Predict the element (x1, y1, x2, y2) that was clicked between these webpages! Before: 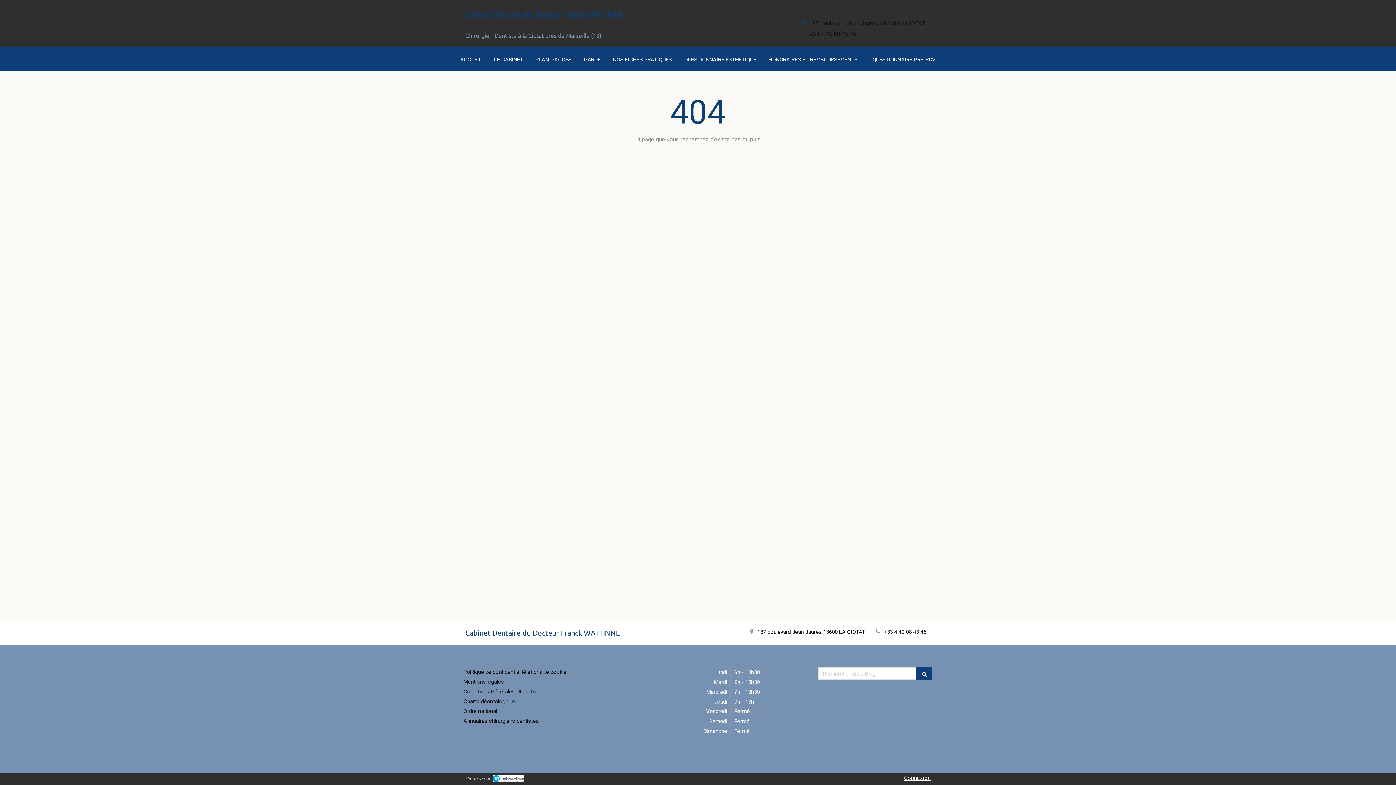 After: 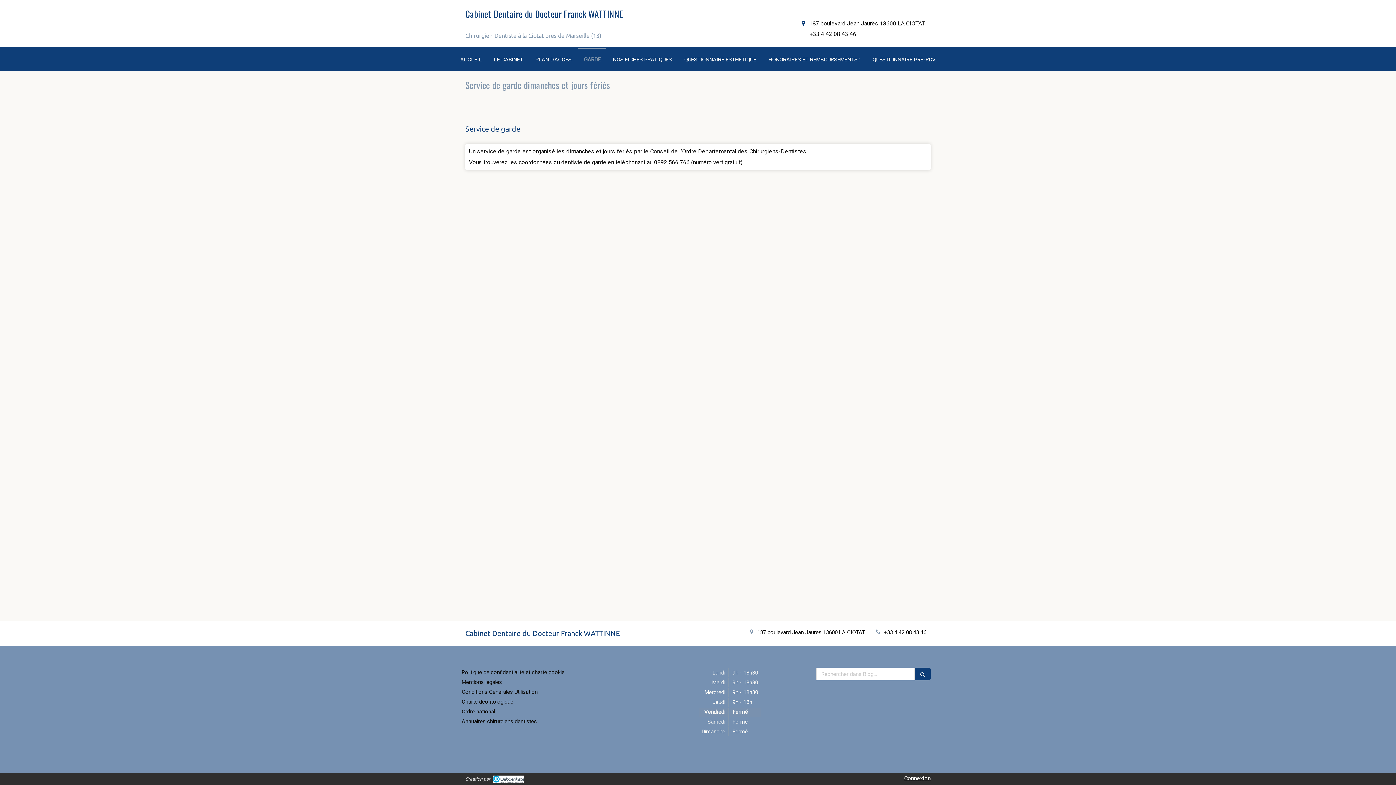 Action: label: GARDE bbox: (578, 47, 606, 70)